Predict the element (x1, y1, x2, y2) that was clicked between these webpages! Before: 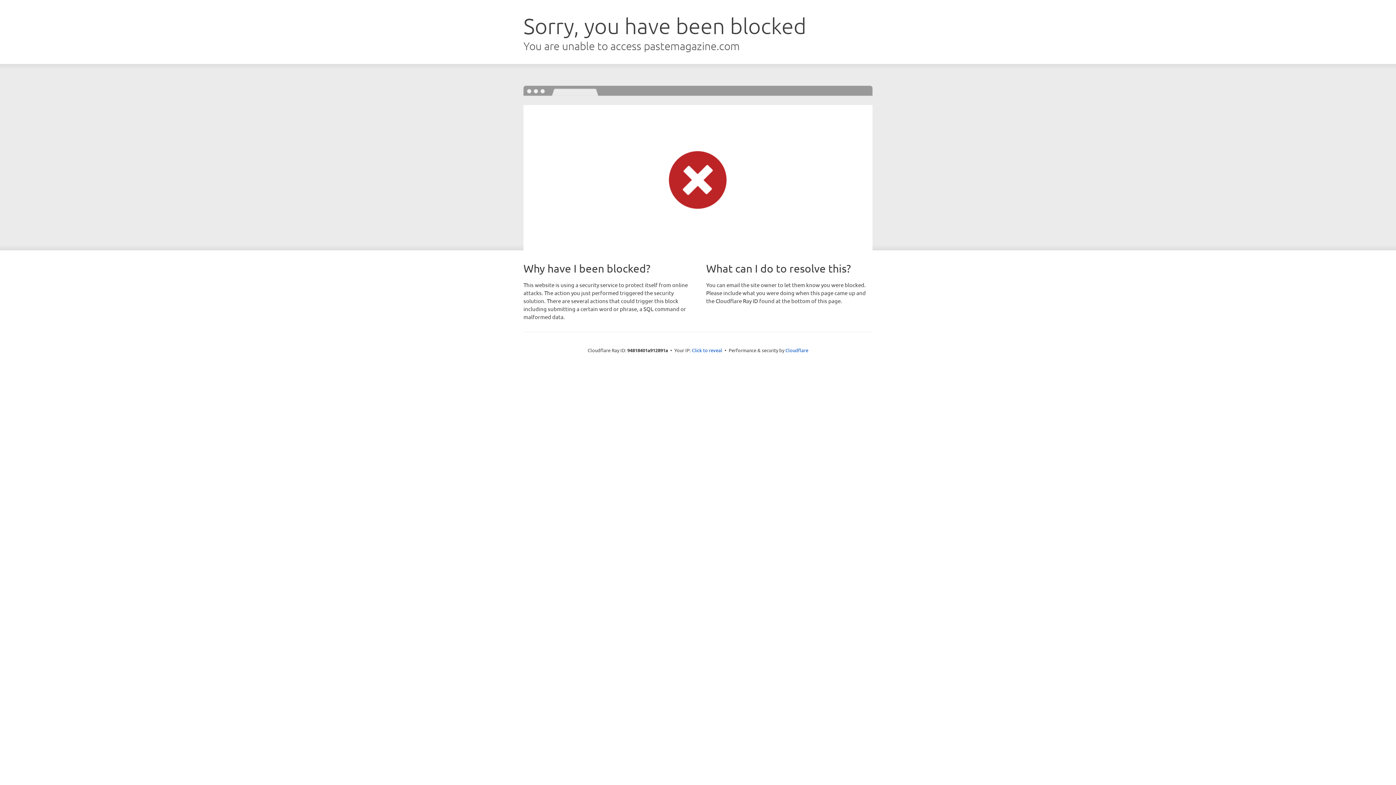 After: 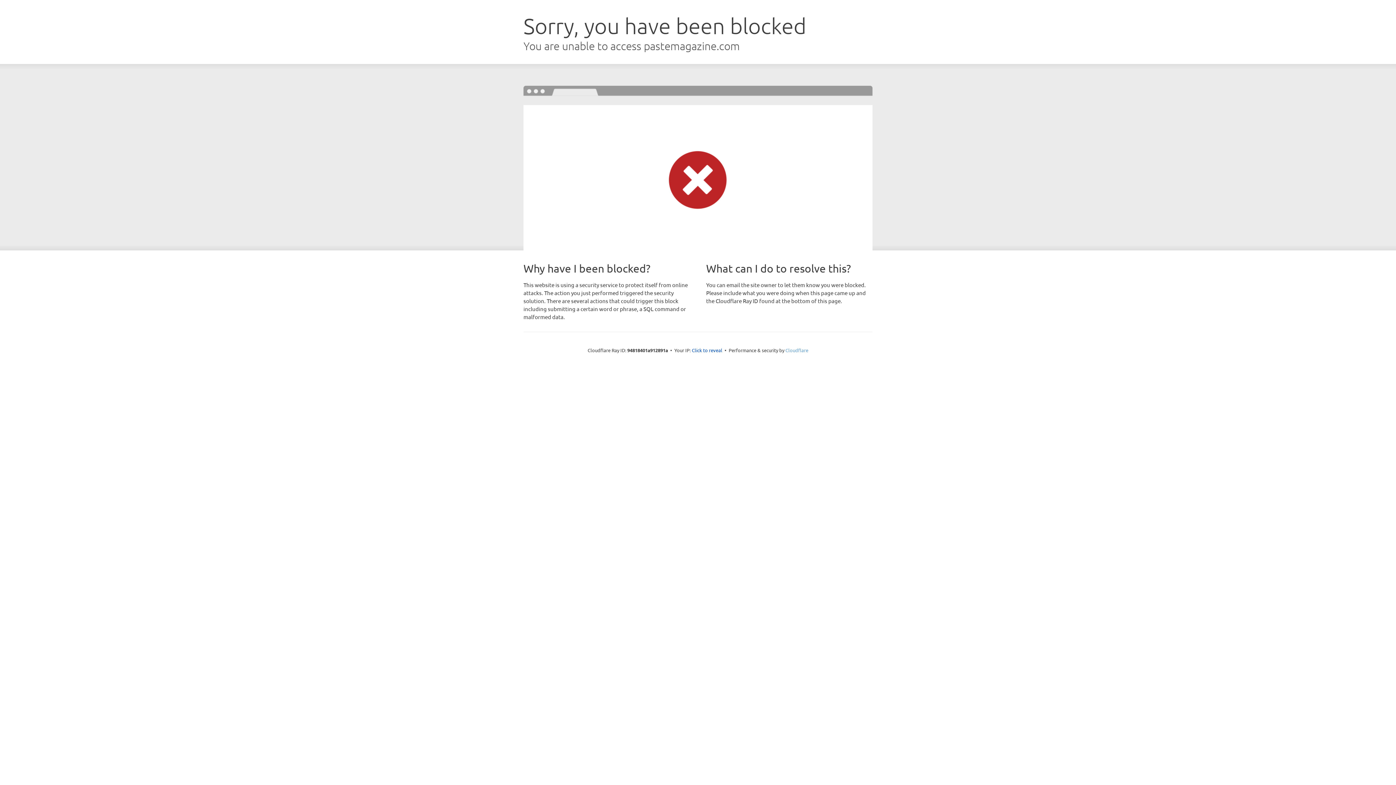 Action: bbox: (785, 347, 808, 353) label: Cloudflare